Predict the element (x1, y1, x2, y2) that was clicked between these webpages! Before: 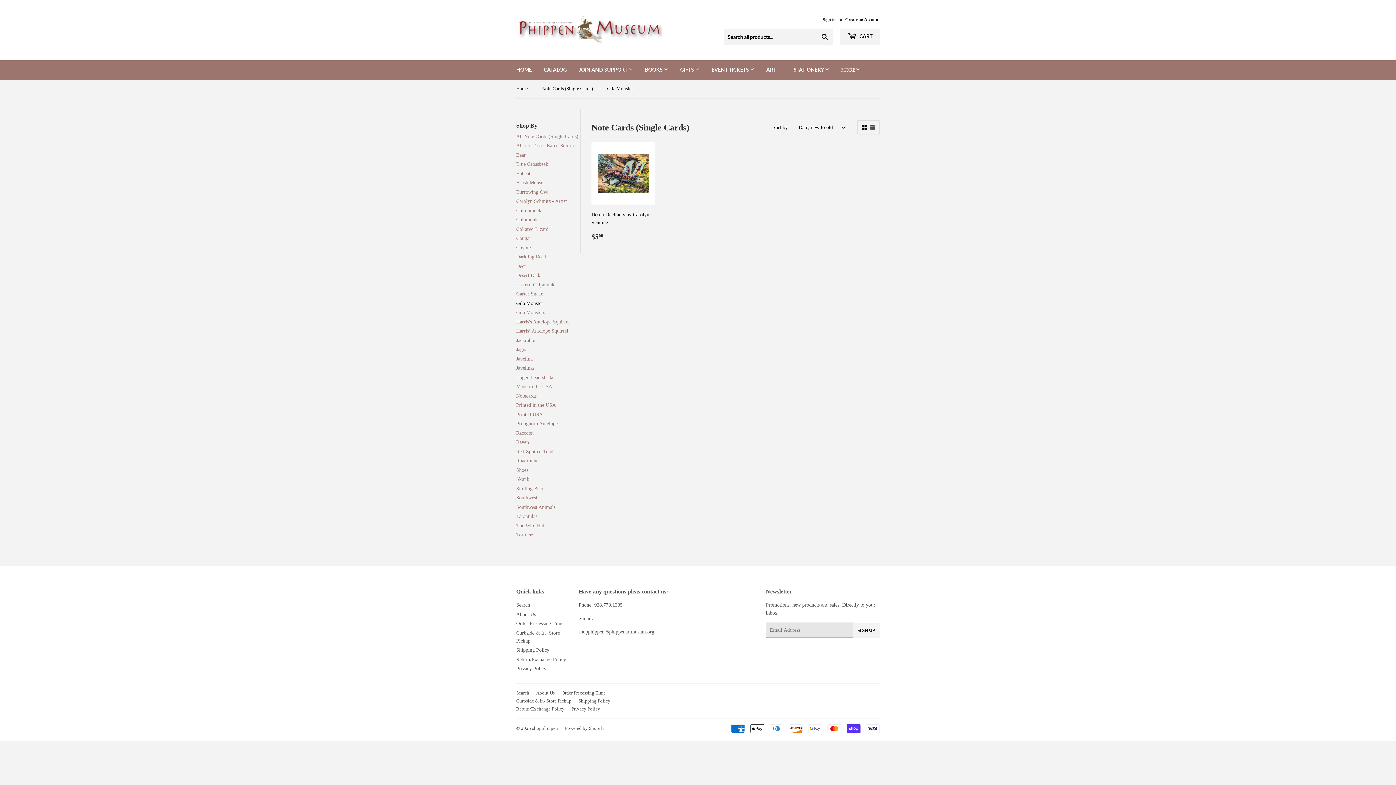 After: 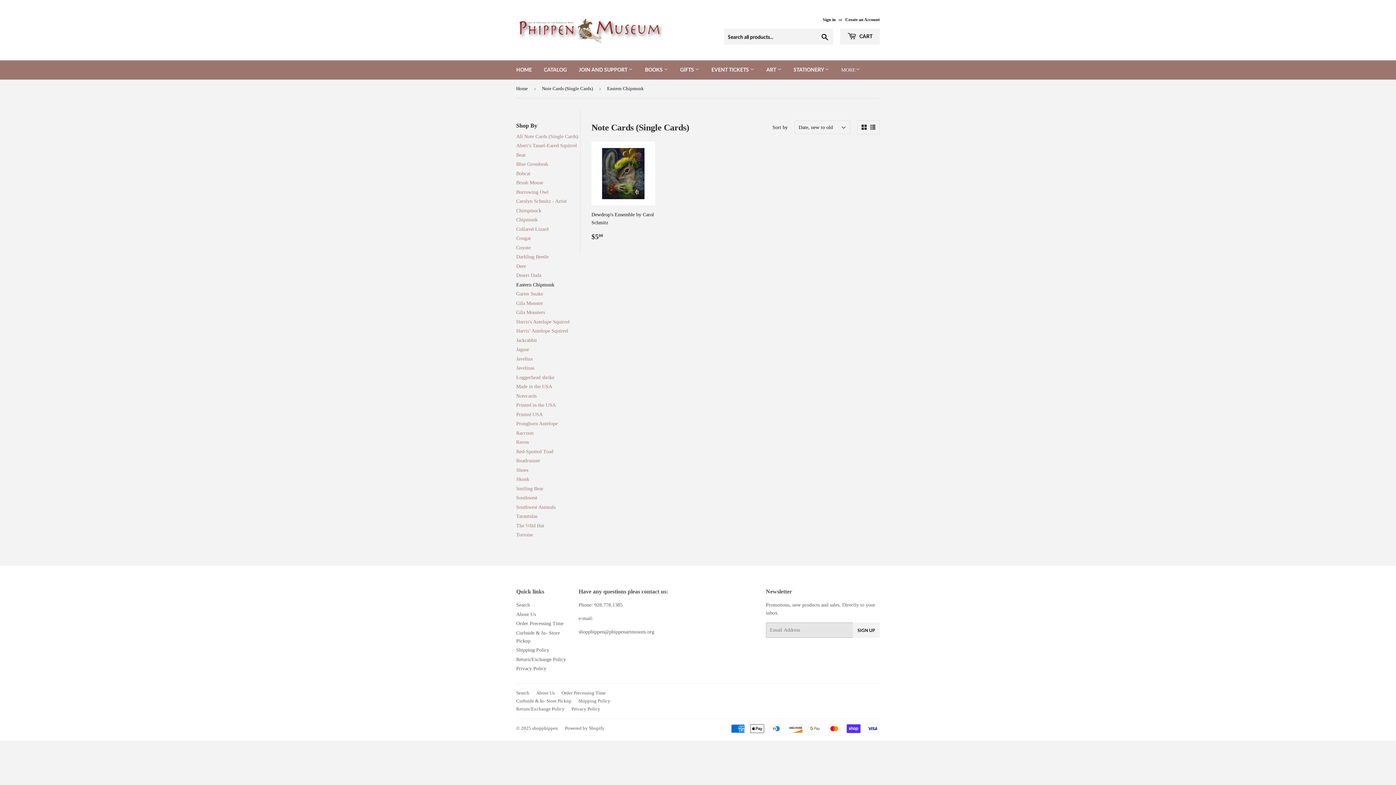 Action: label: Eastern Chipmunk bbox: (516, 282, 554, 287)